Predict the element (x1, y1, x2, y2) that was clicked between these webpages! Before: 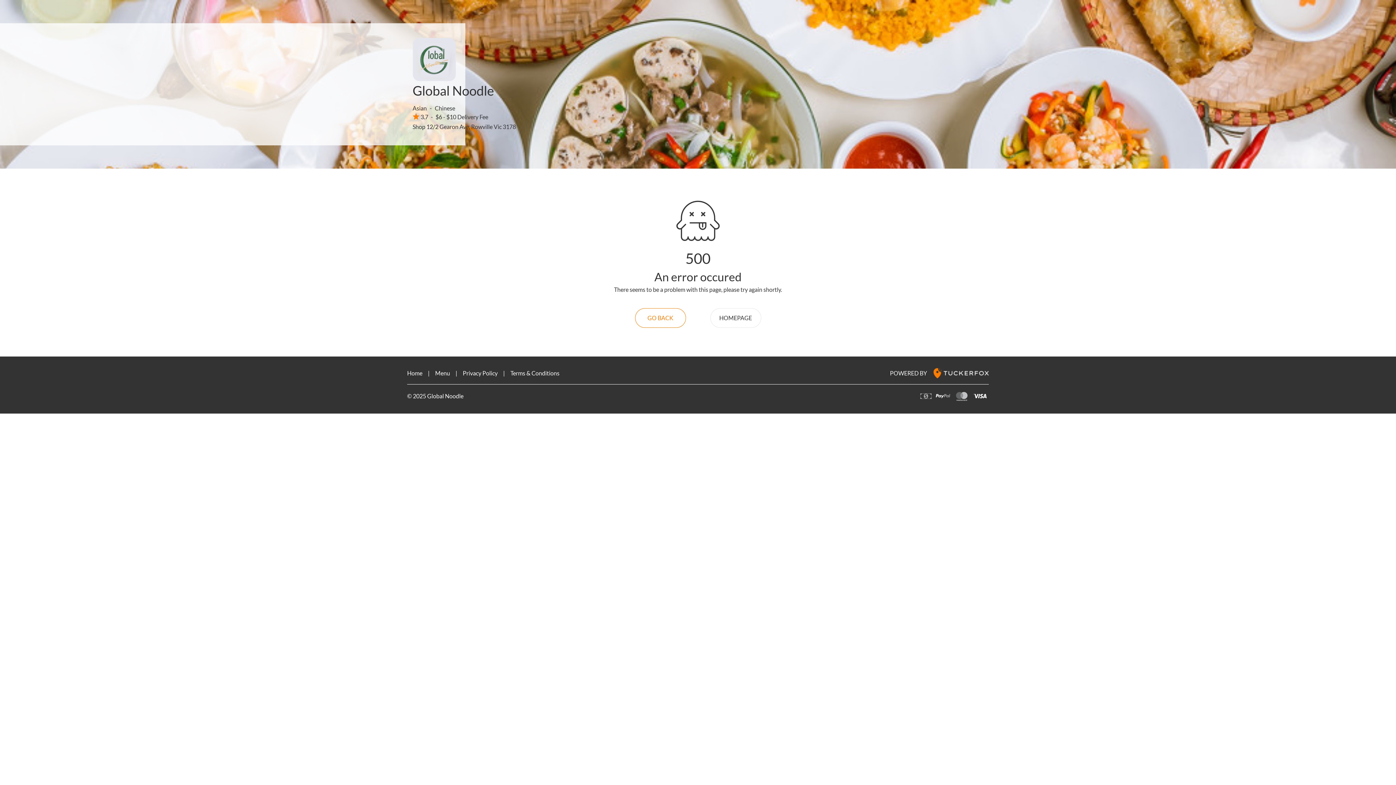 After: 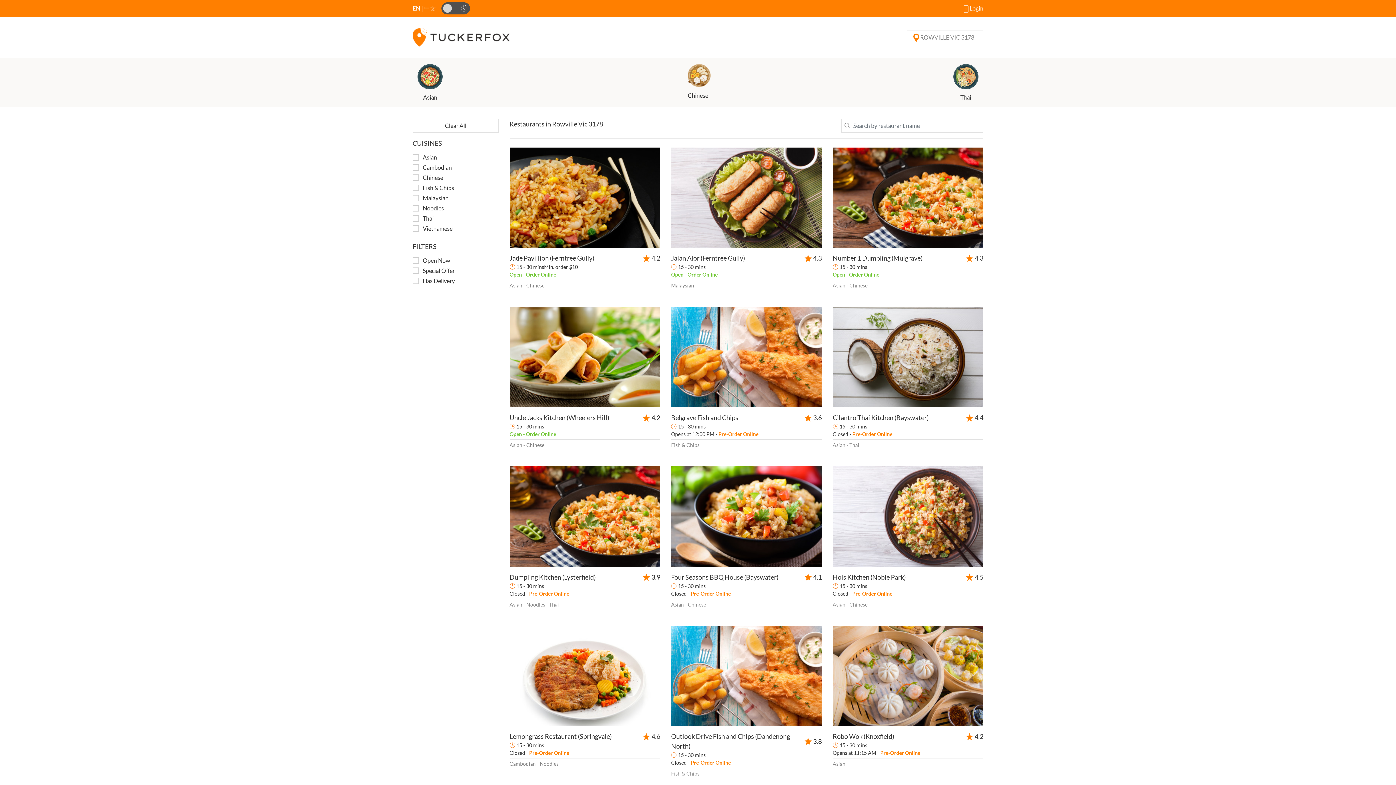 Action: bbox: (928, 368, 989, 375)